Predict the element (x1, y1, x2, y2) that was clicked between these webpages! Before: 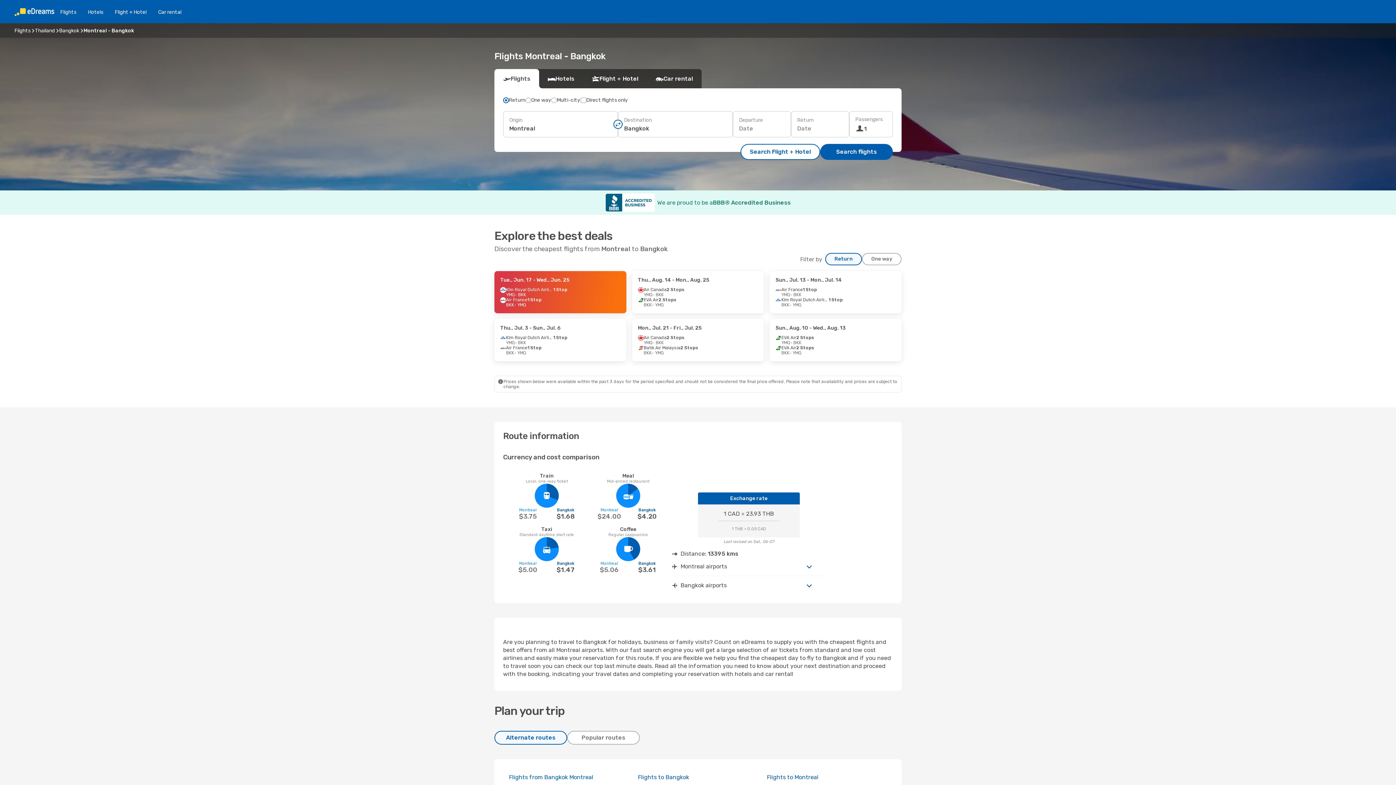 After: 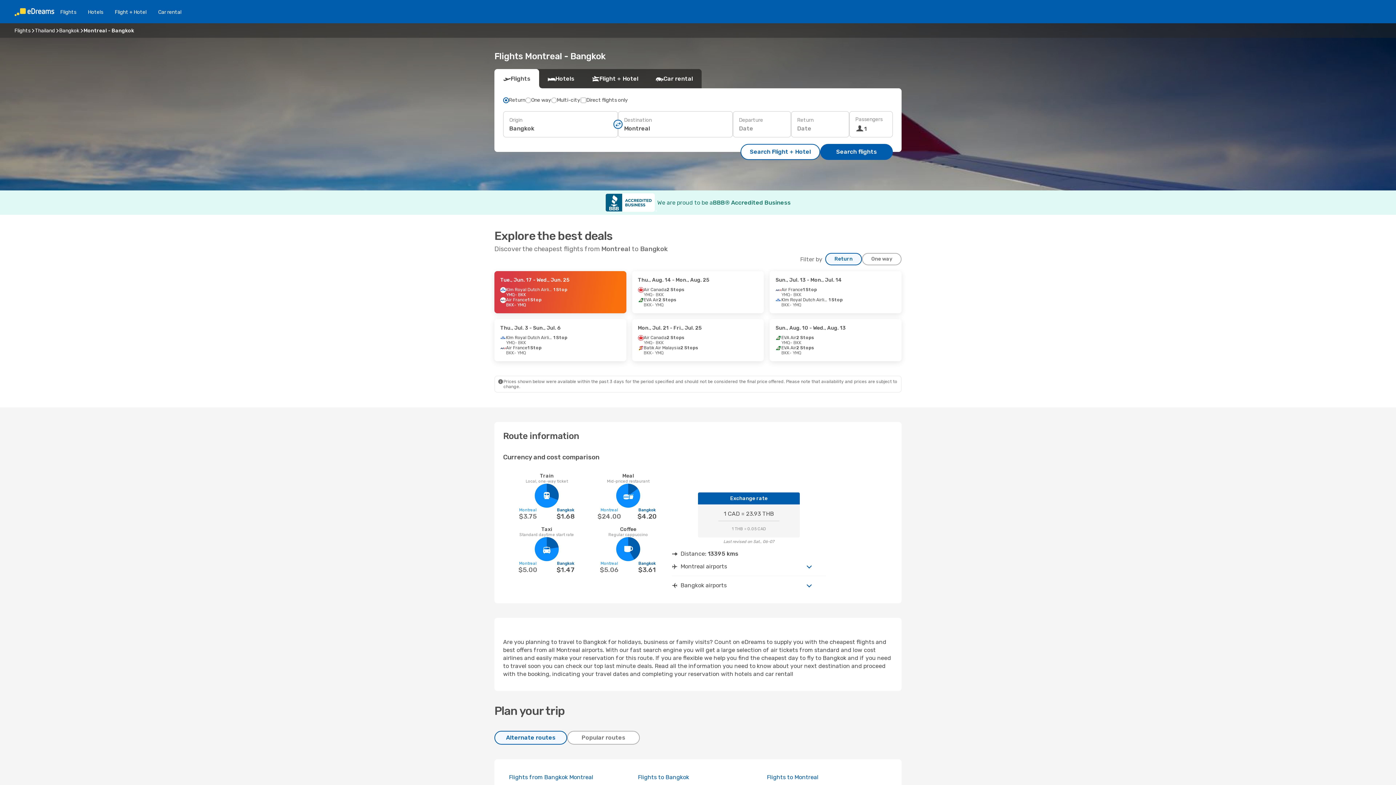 Action: bbox: (613, 119, 622, 128)